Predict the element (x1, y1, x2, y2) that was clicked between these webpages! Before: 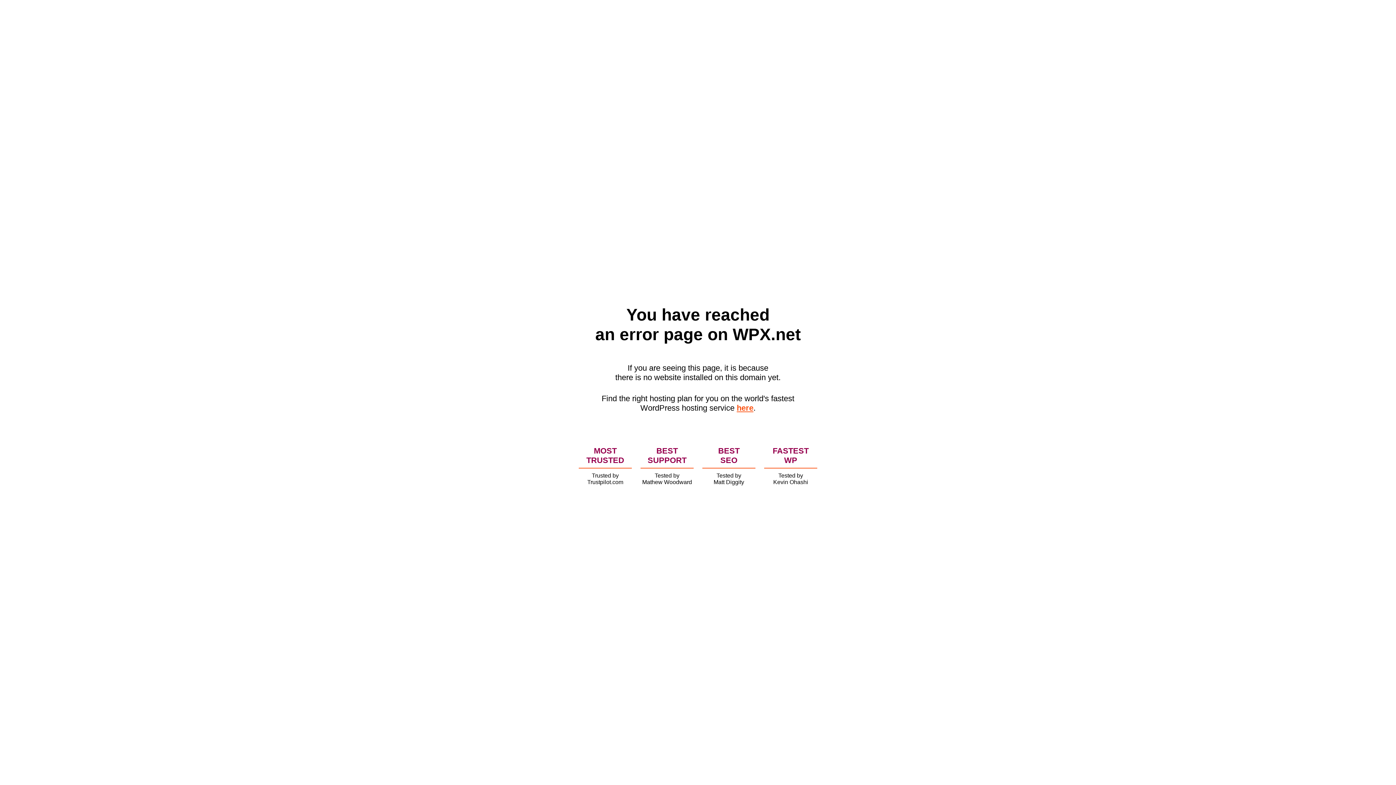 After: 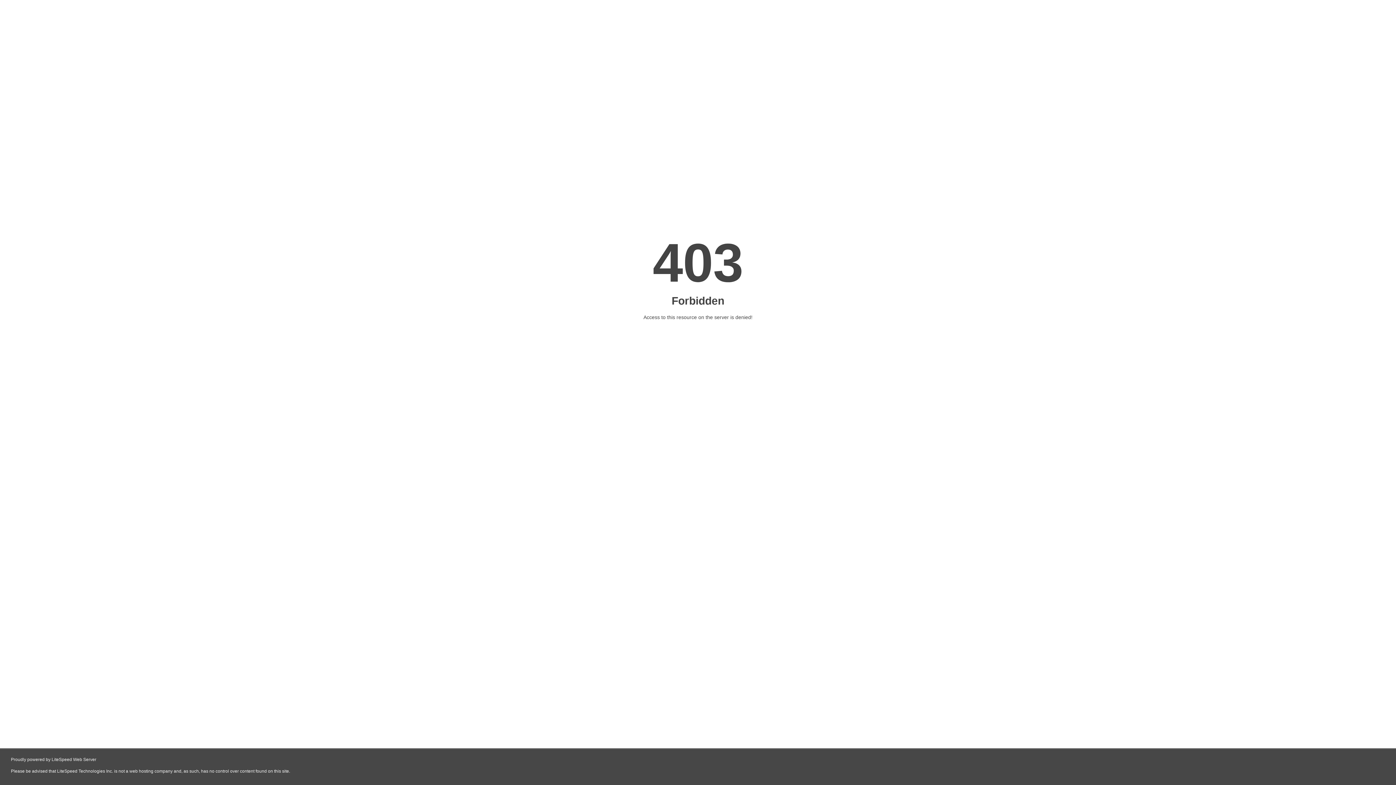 Action: bbox: (736, 403, 753, 412) label: here